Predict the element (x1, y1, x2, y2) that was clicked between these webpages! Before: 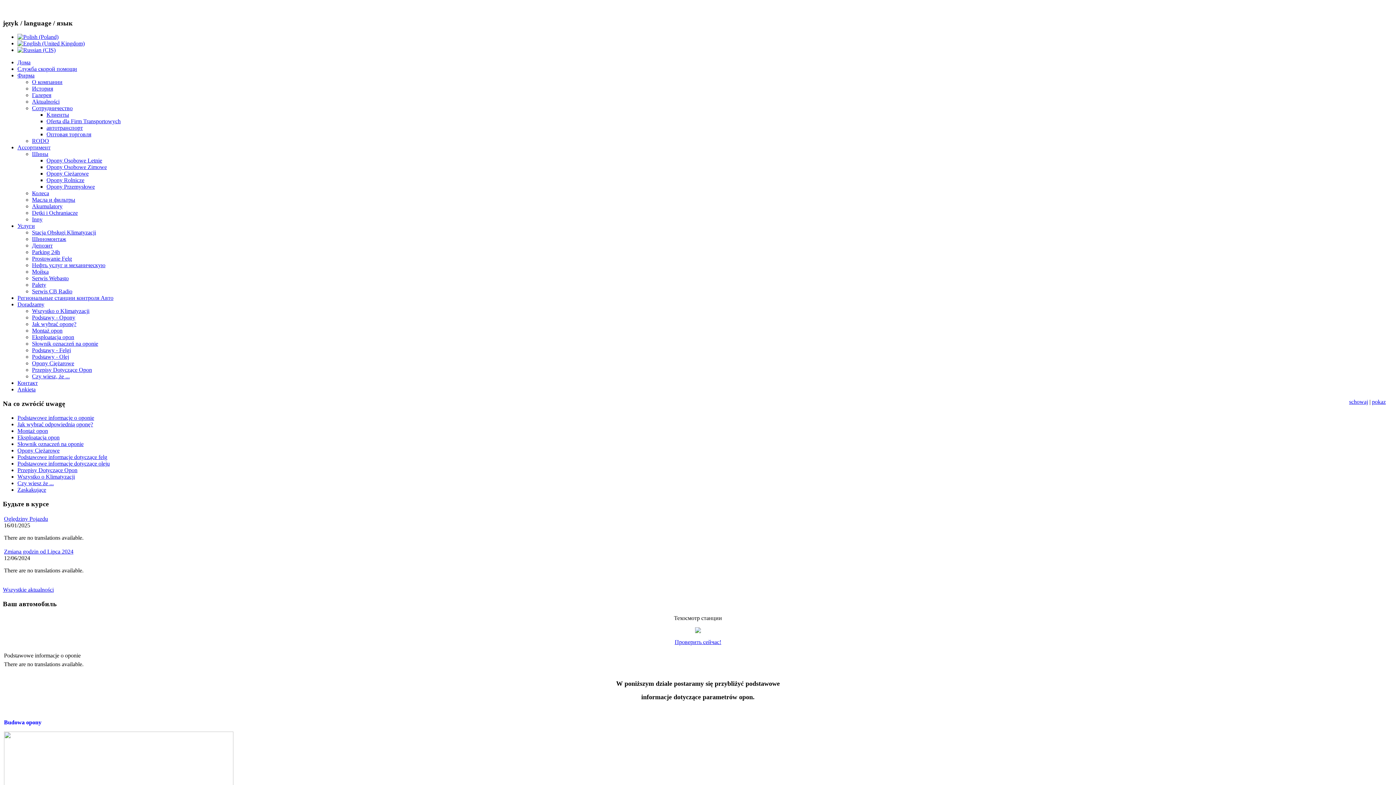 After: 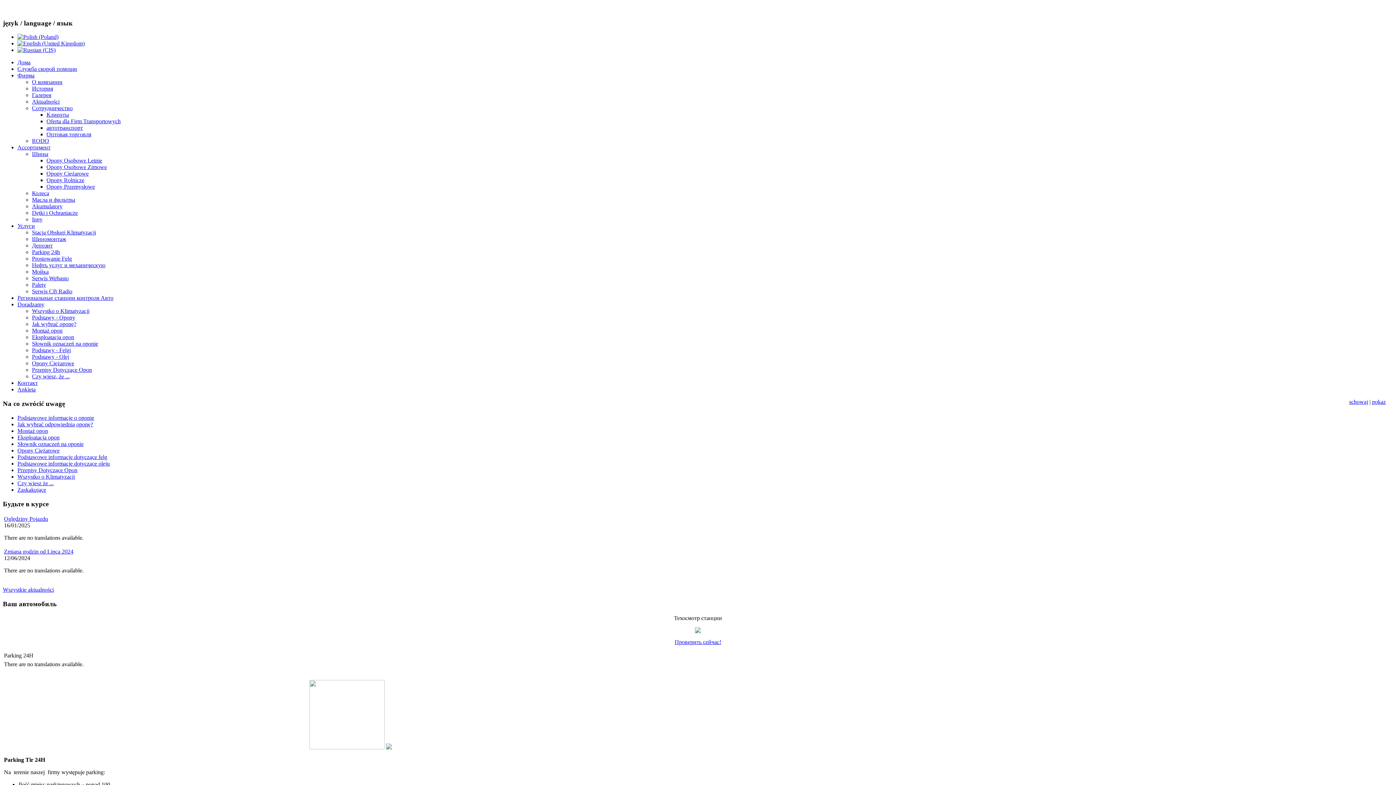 Action: bbox: (32, 249, 60, 255) label: Parking 24h